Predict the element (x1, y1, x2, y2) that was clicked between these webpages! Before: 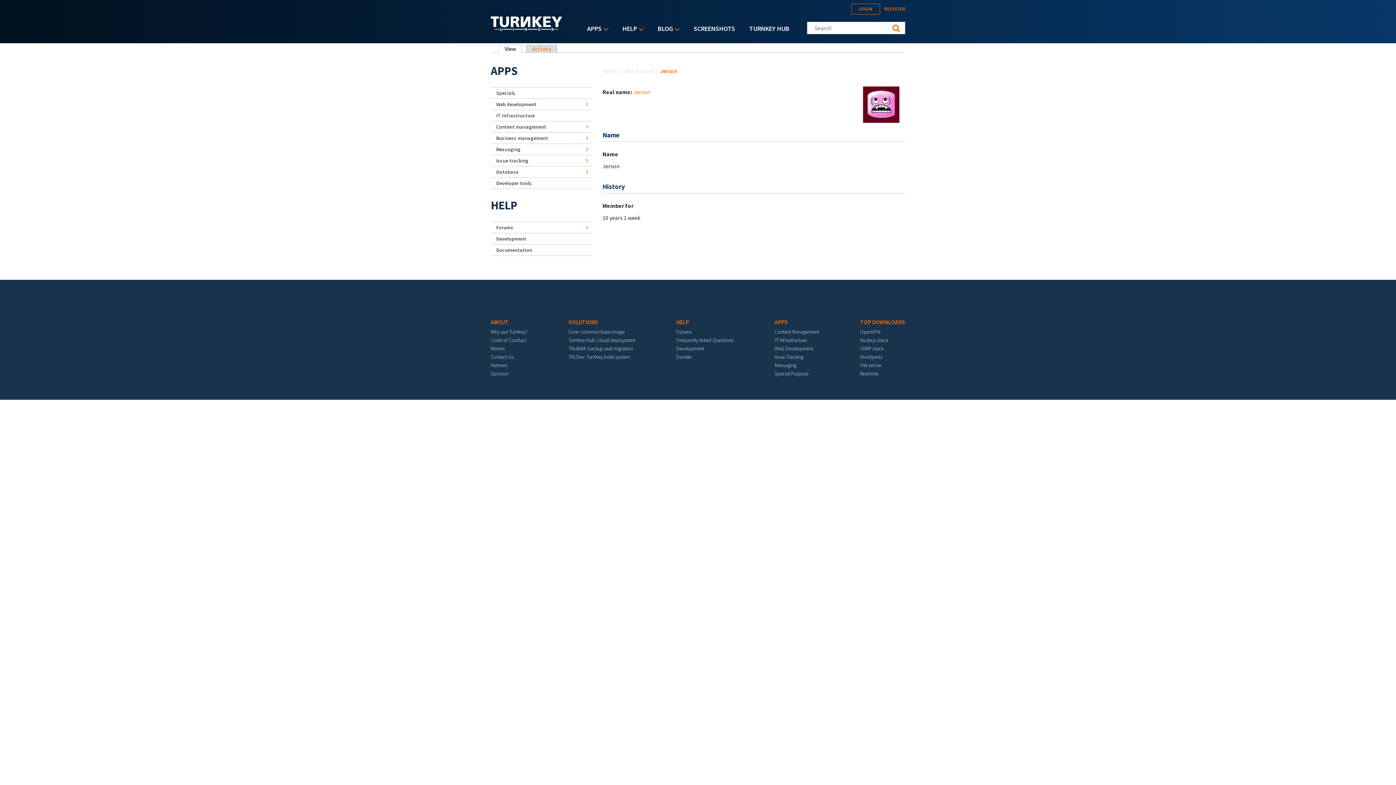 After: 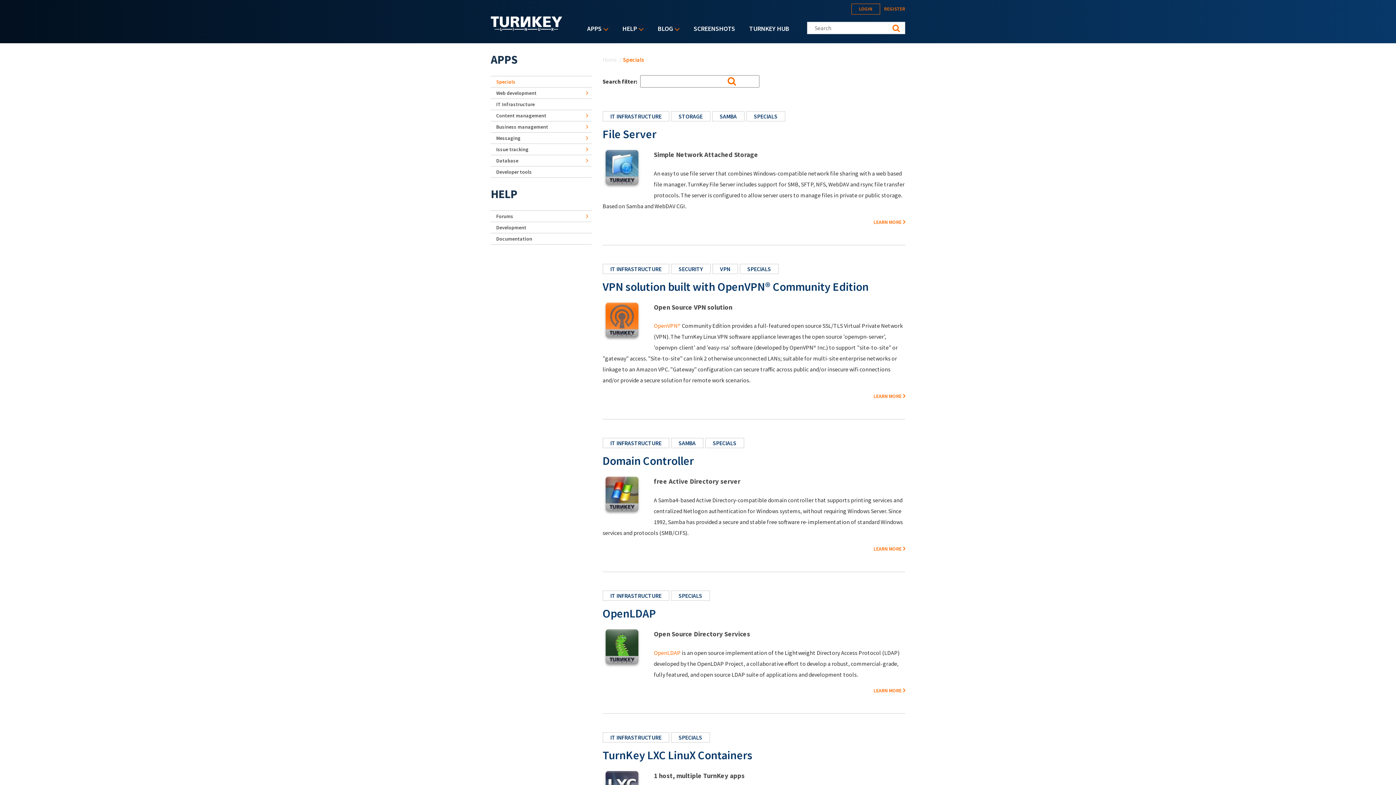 Action: label: Specials bbox: (490, 87, 591, 98)